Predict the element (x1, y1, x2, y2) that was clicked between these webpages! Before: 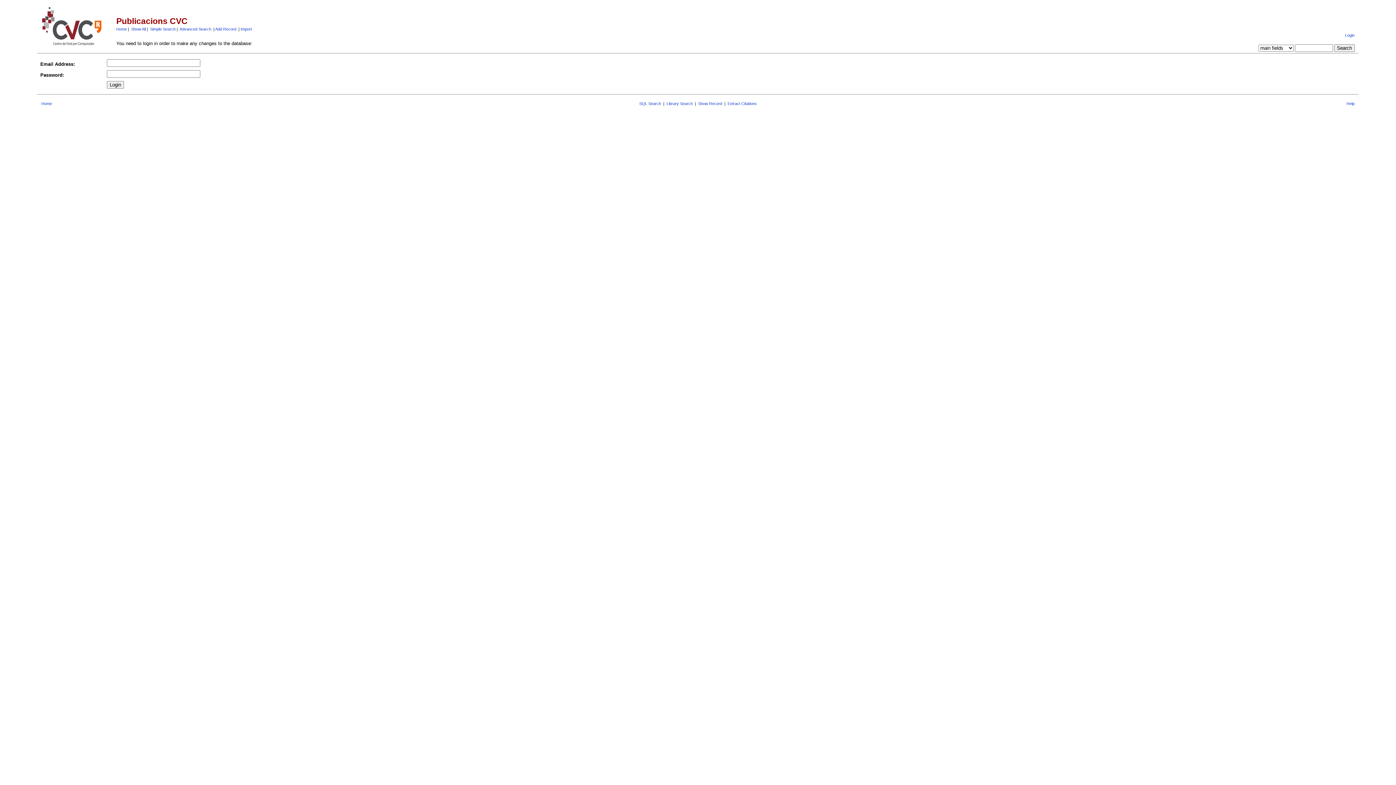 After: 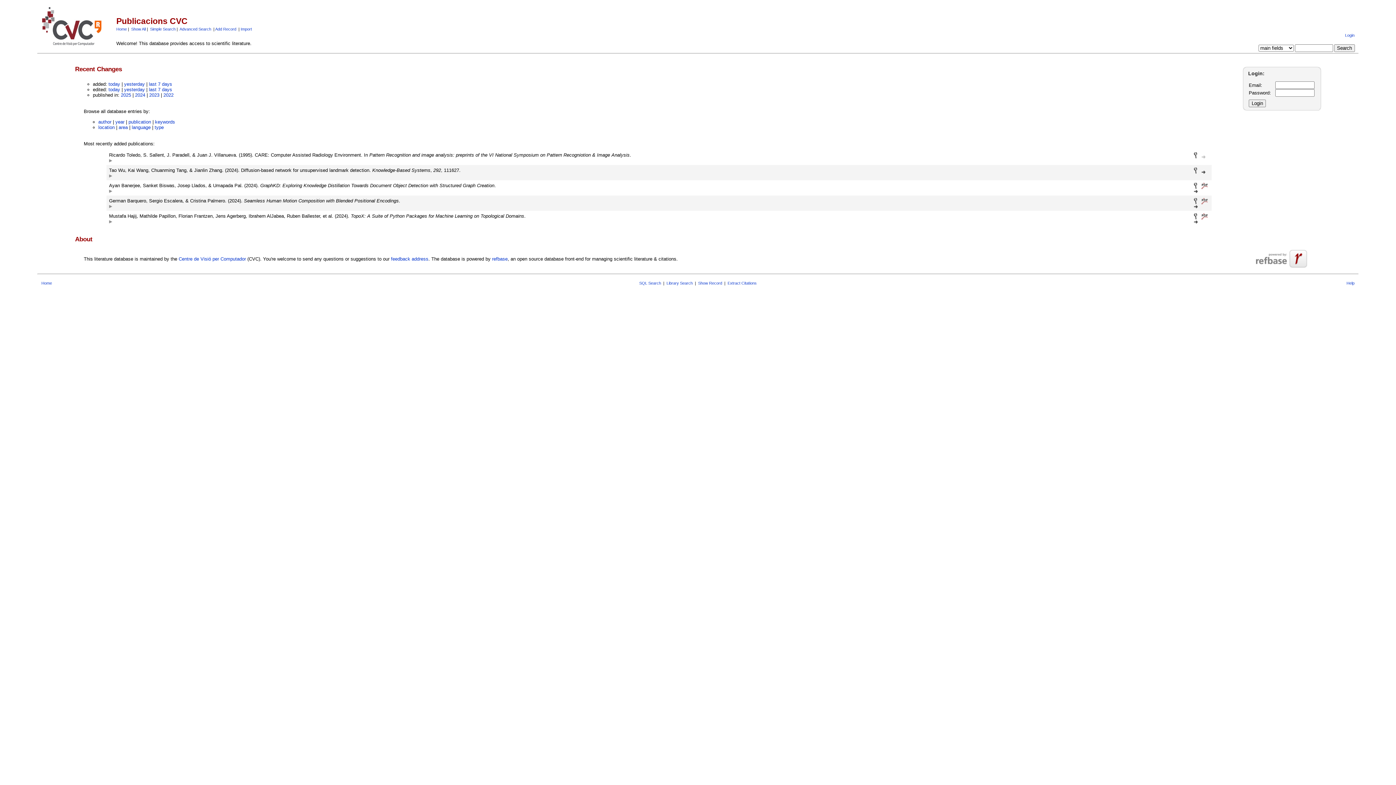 Action: label: Home bbox: (116, 26, 126, 31)